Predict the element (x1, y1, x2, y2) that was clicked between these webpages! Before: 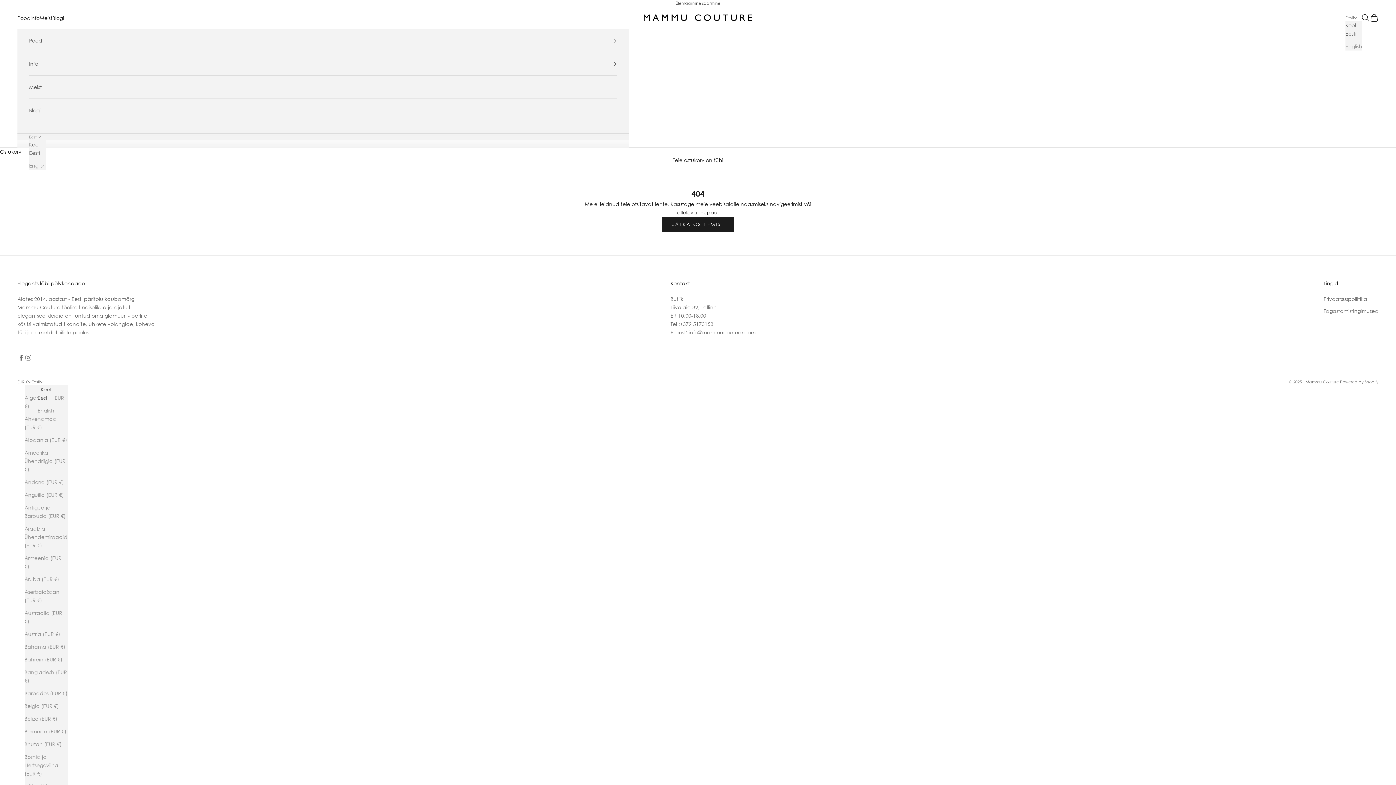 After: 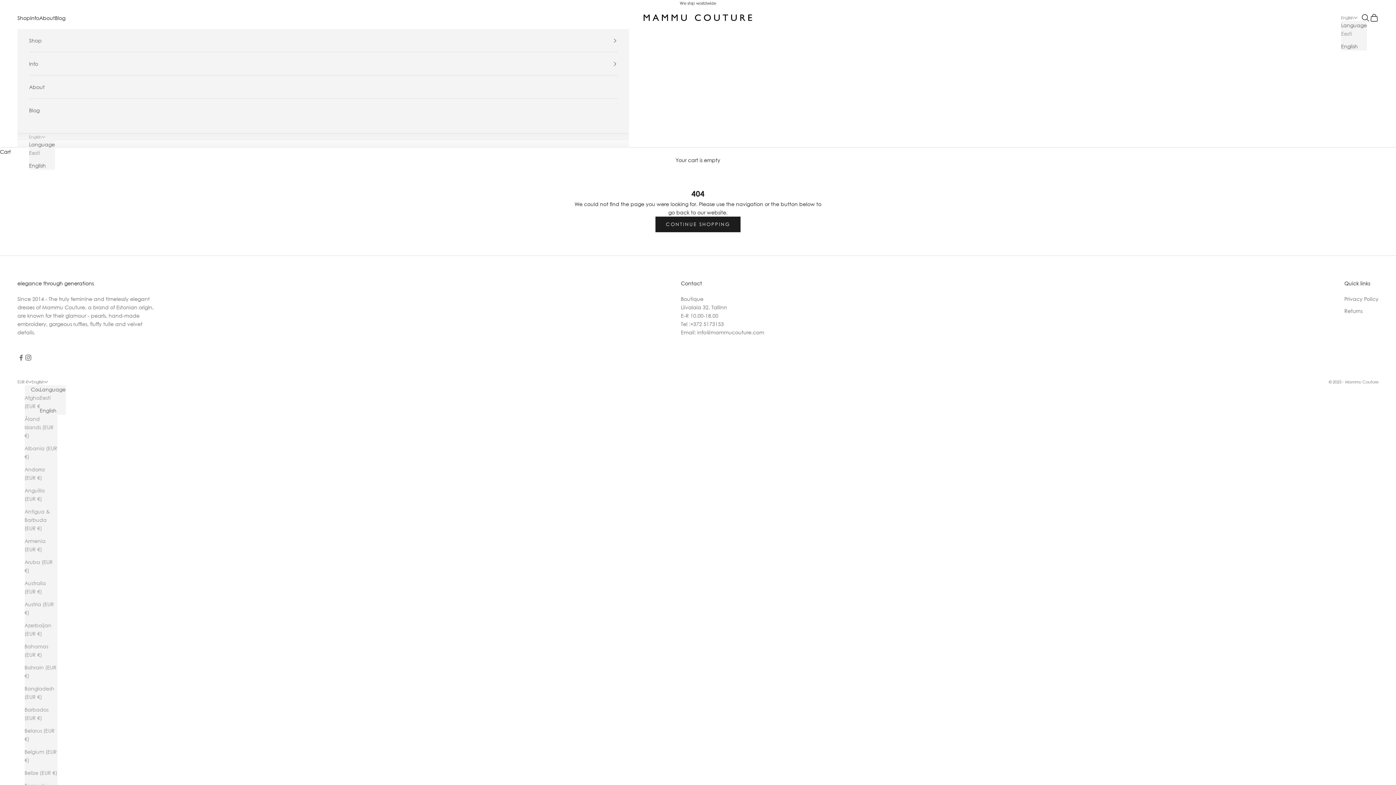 Action: bbox: (1345, 42, 1362, 50) label: English